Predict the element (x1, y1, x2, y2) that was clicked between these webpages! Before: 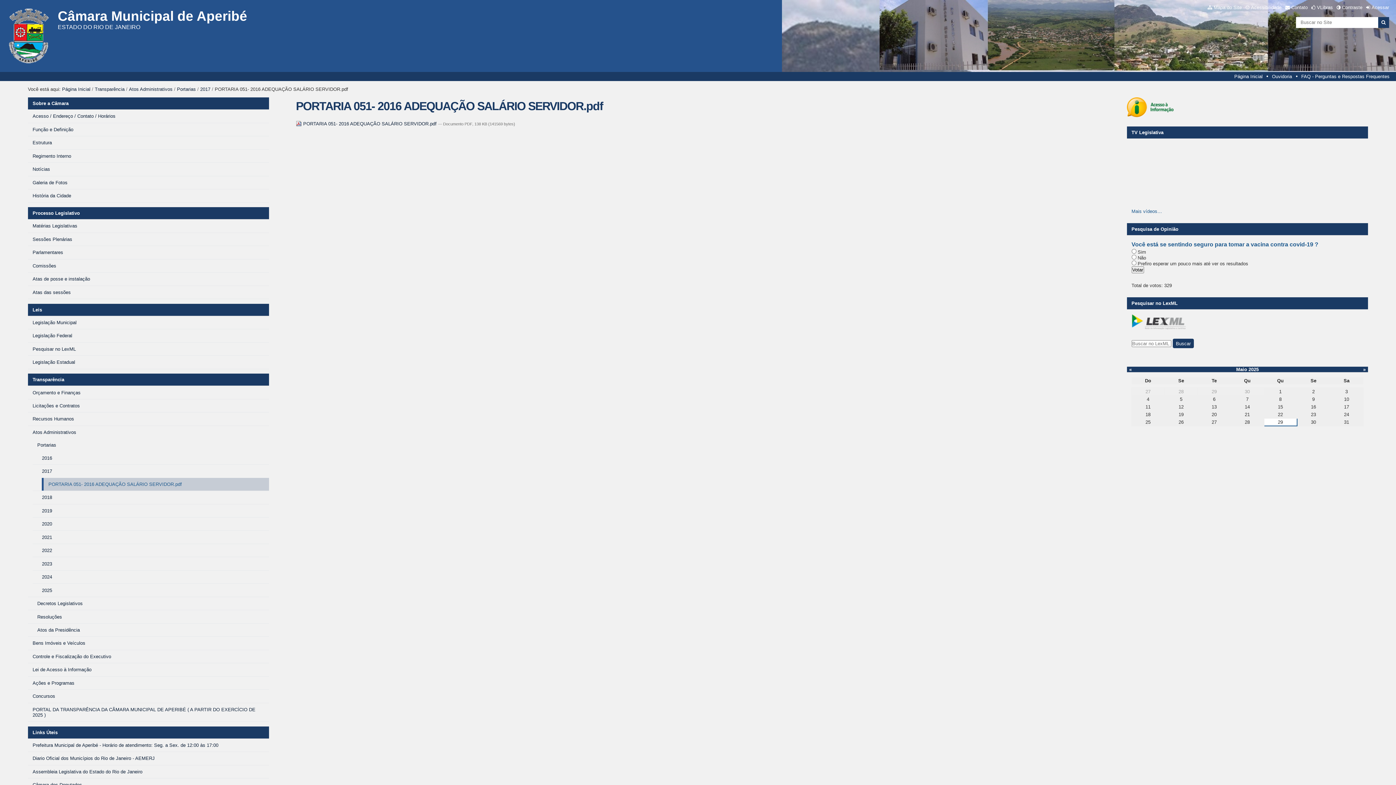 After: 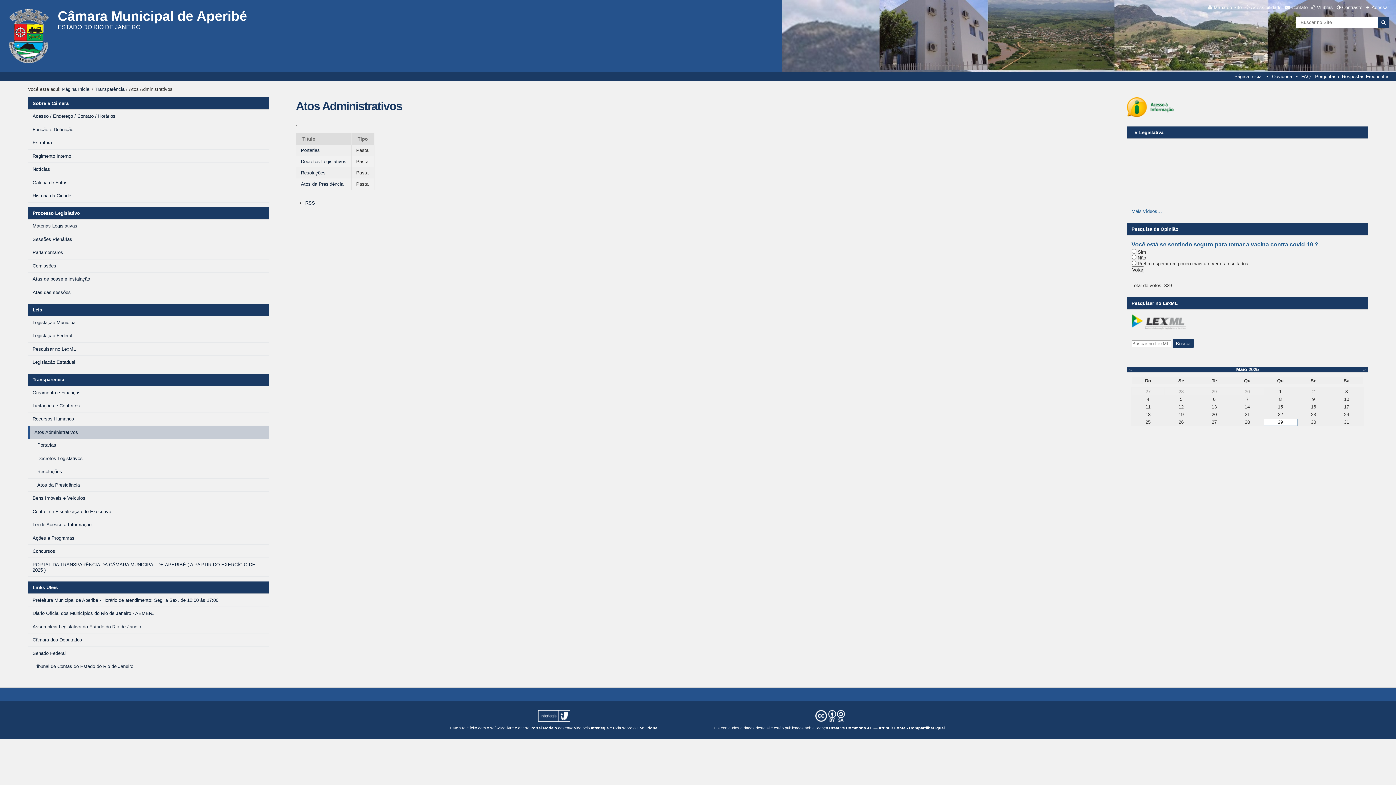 Action: label: Atos Administrativos bbox: (129, 86, 172, 91)